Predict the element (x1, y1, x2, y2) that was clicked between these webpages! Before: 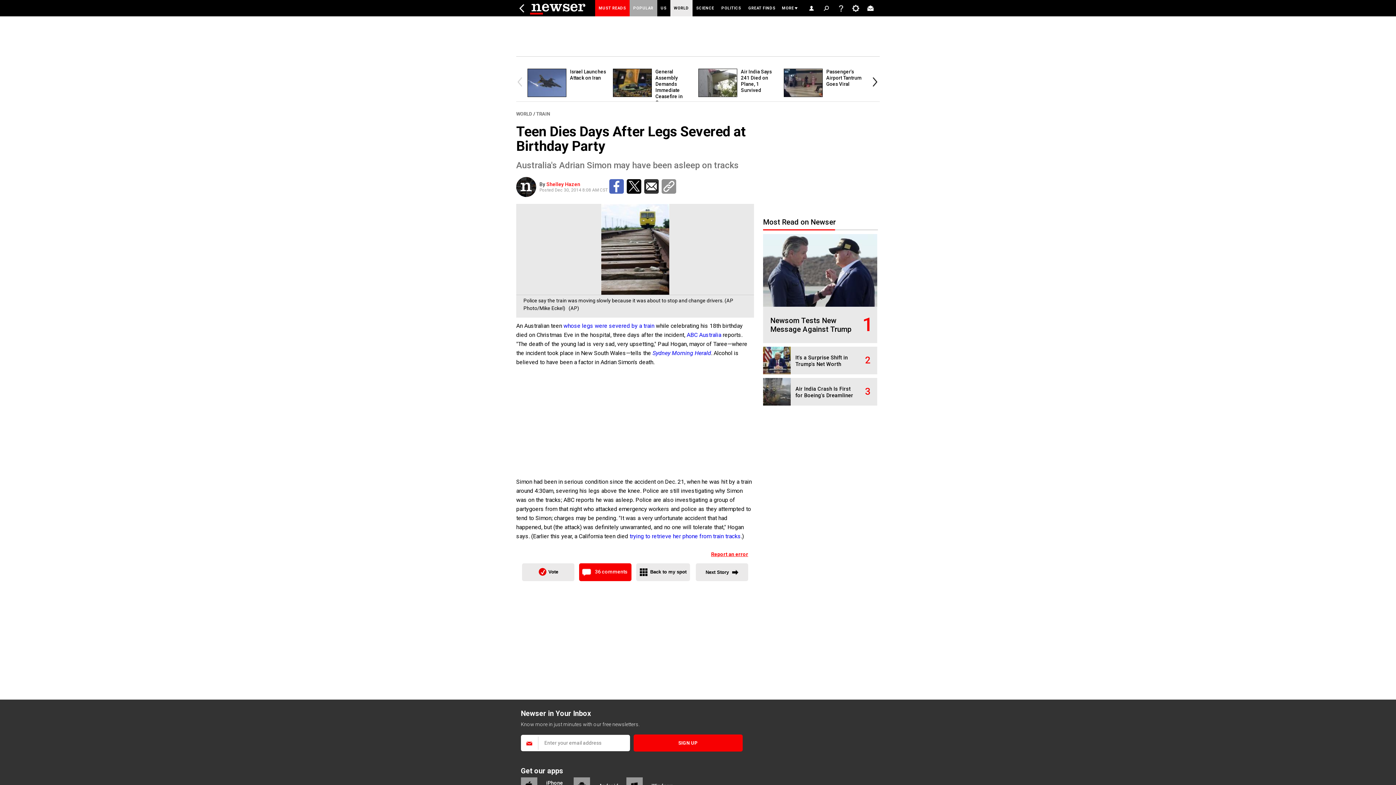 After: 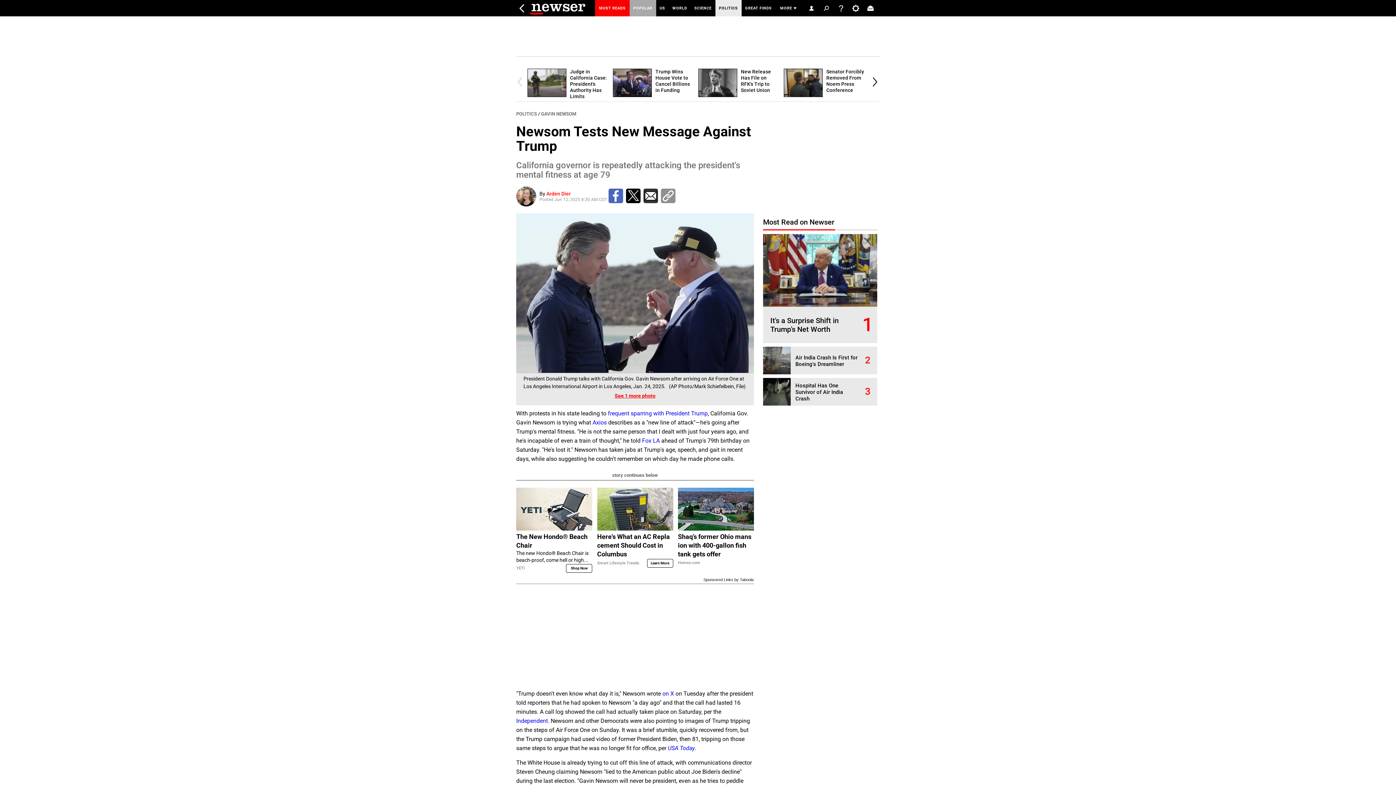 Action: bbox: (763, 302, 877, 308)